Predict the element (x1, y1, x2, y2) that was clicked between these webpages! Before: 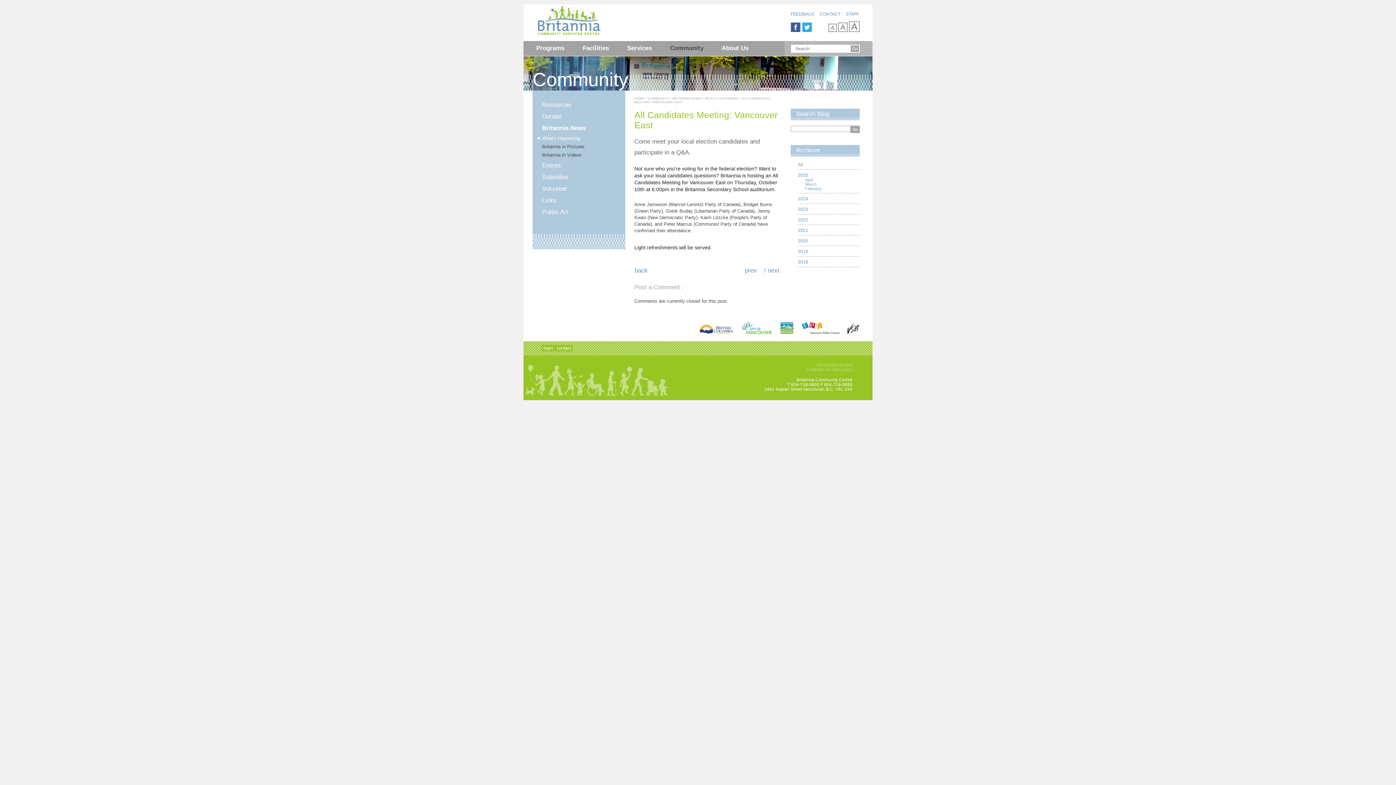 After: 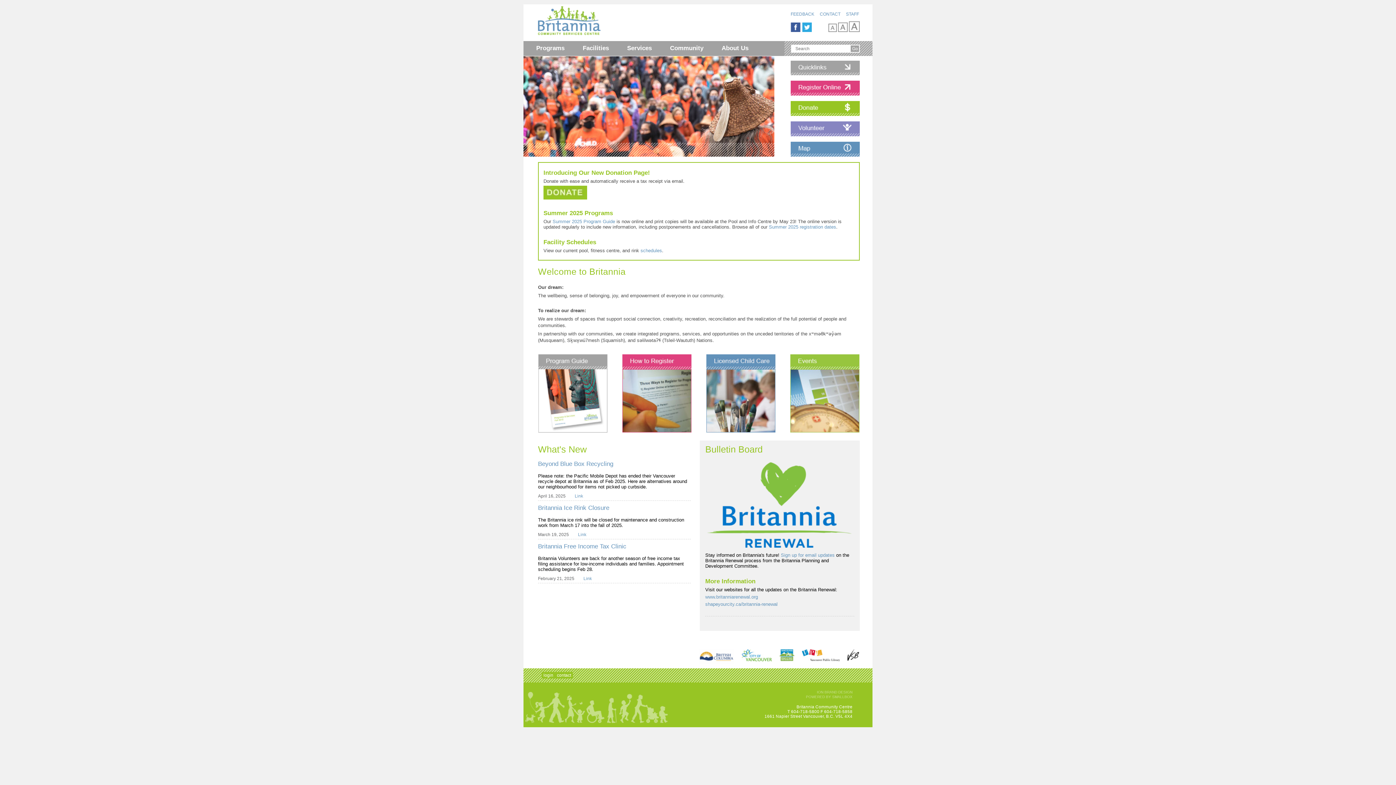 Action: bbox: (536, 32, 601, 37)